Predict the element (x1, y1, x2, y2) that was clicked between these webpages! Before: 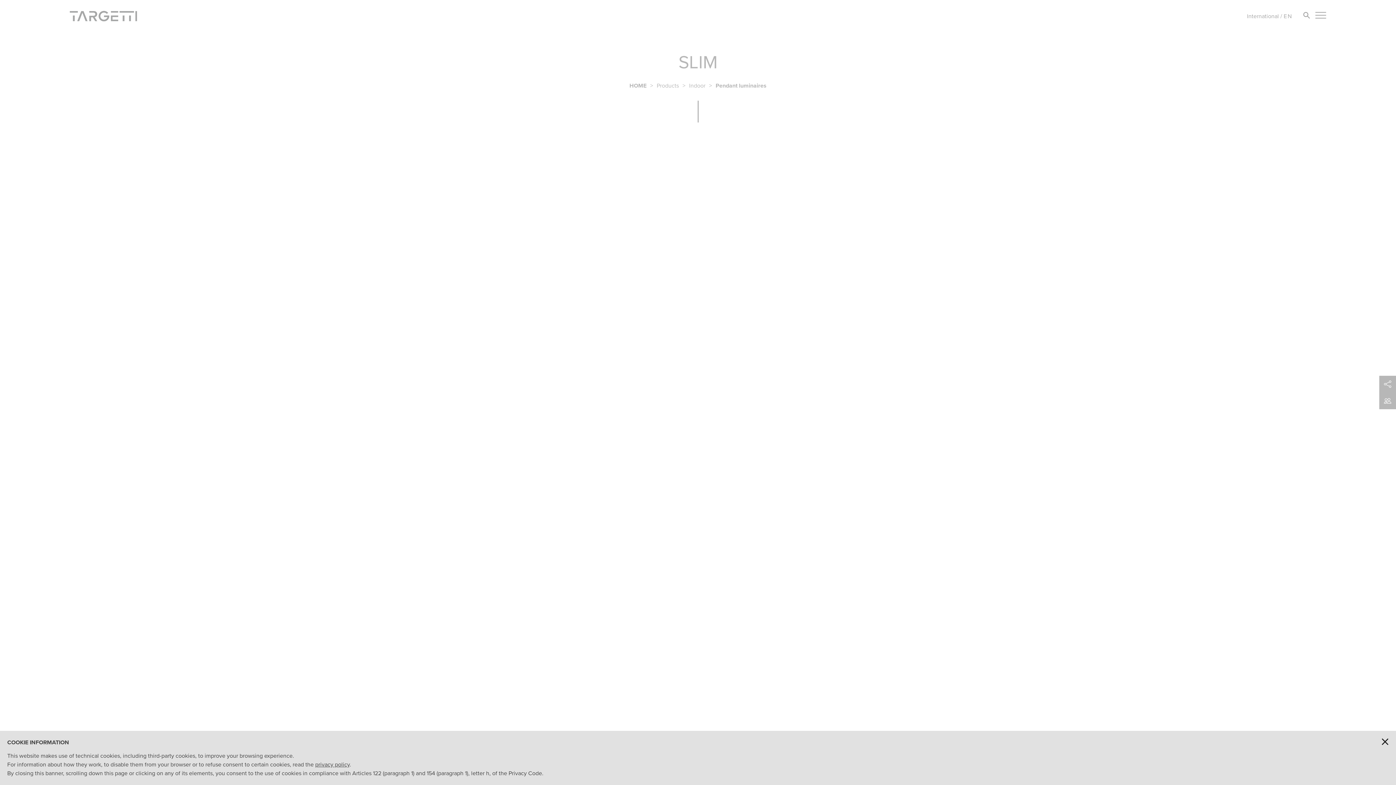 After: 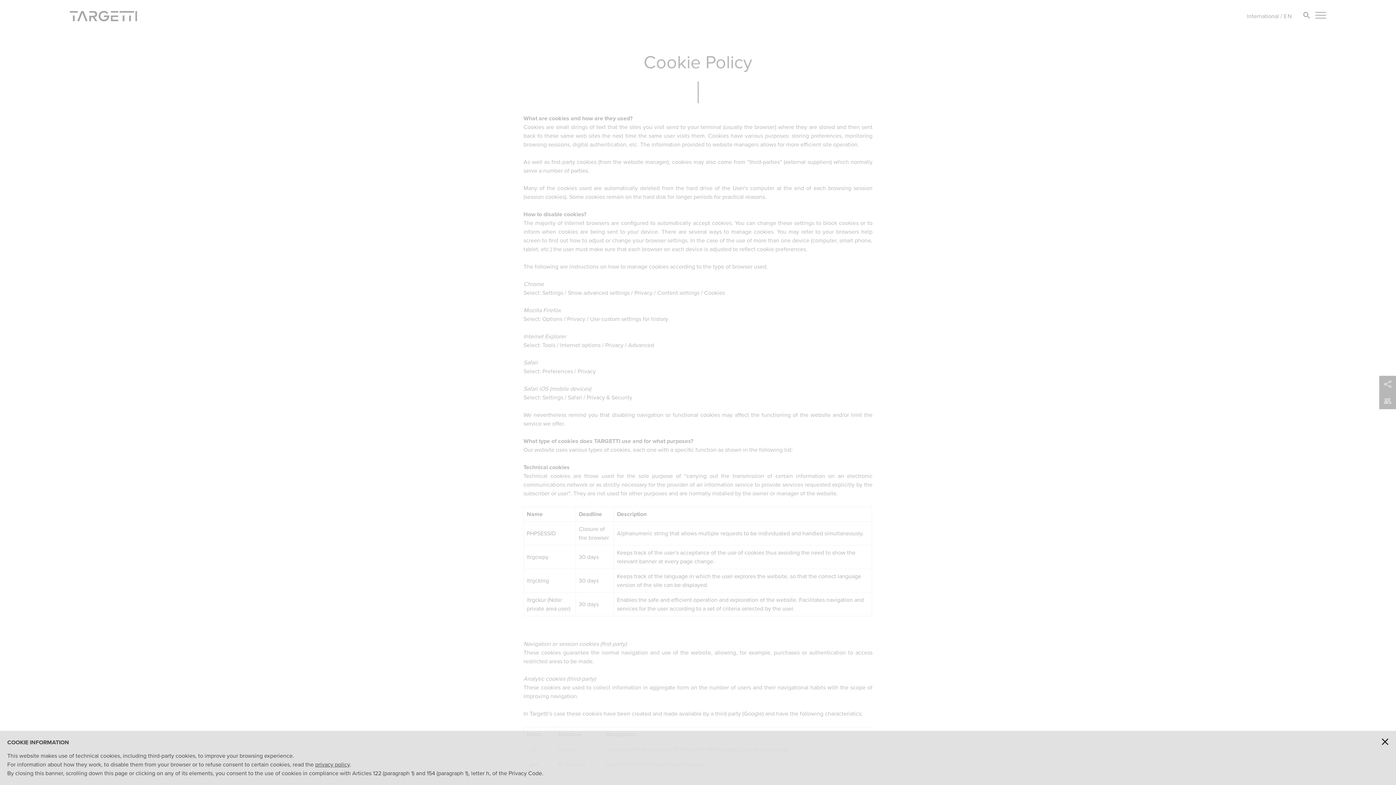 Action: label: privacy policy bbox: (315, 760, 349, 769)